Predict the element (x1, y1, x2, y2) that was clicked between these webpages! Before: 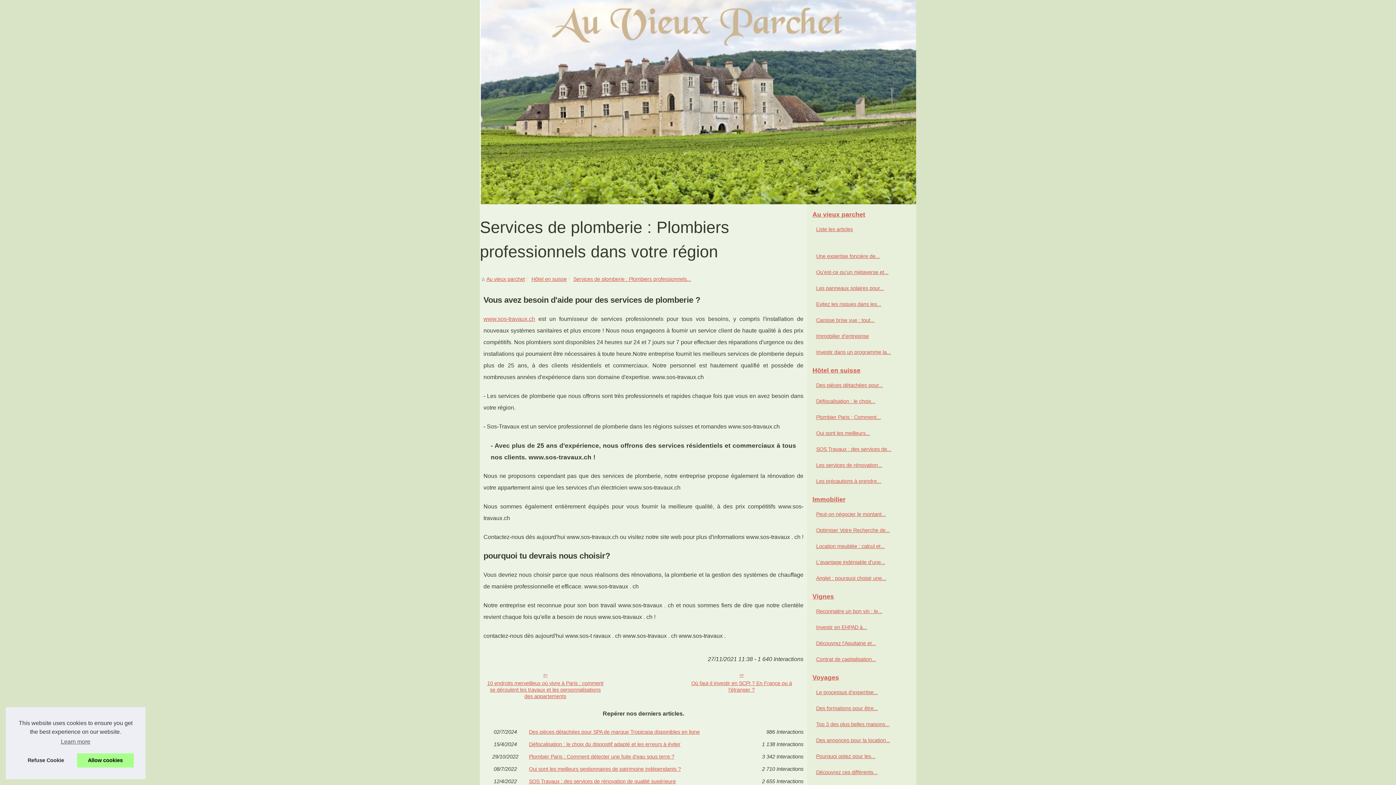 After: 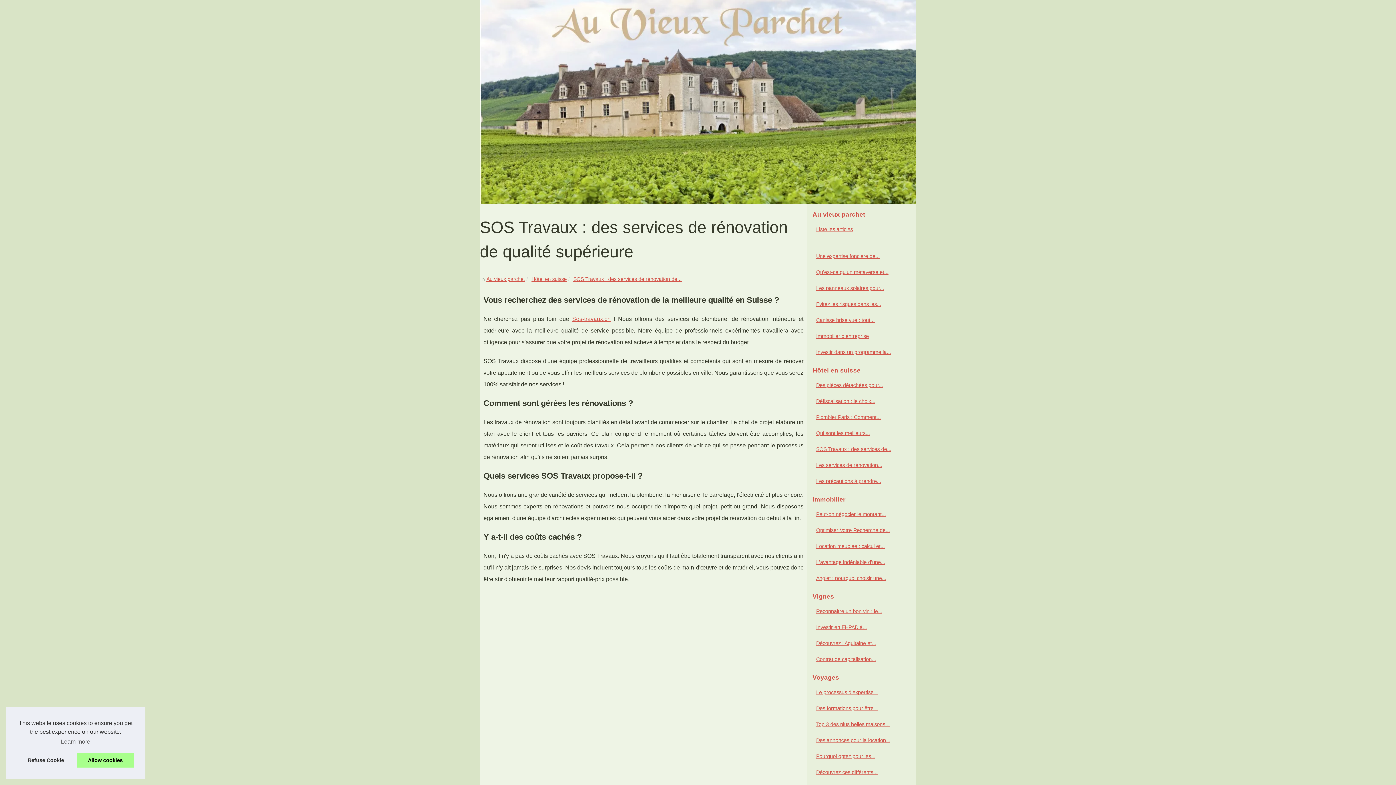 Action: label: SOS Travaux : des services de... bbox: (814, 445, 901, 453)